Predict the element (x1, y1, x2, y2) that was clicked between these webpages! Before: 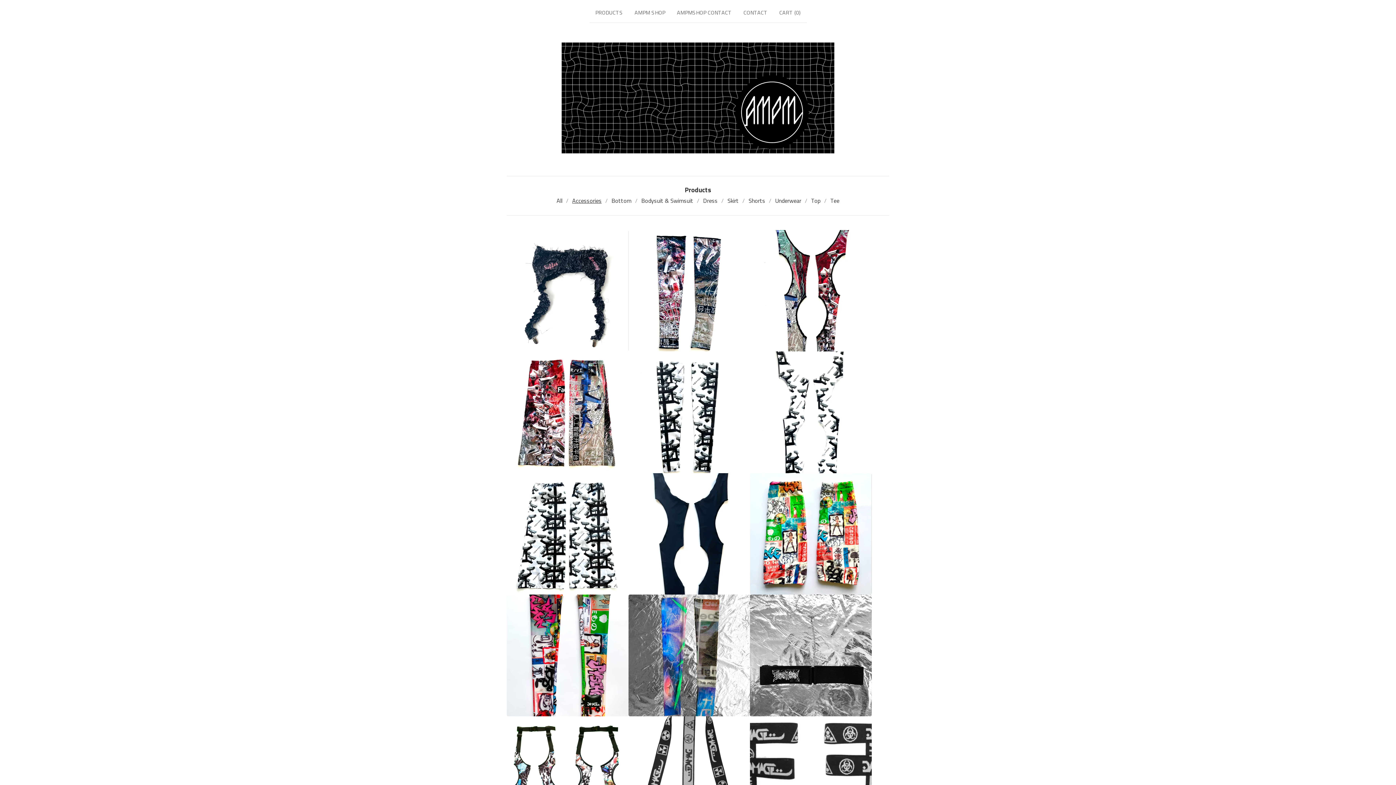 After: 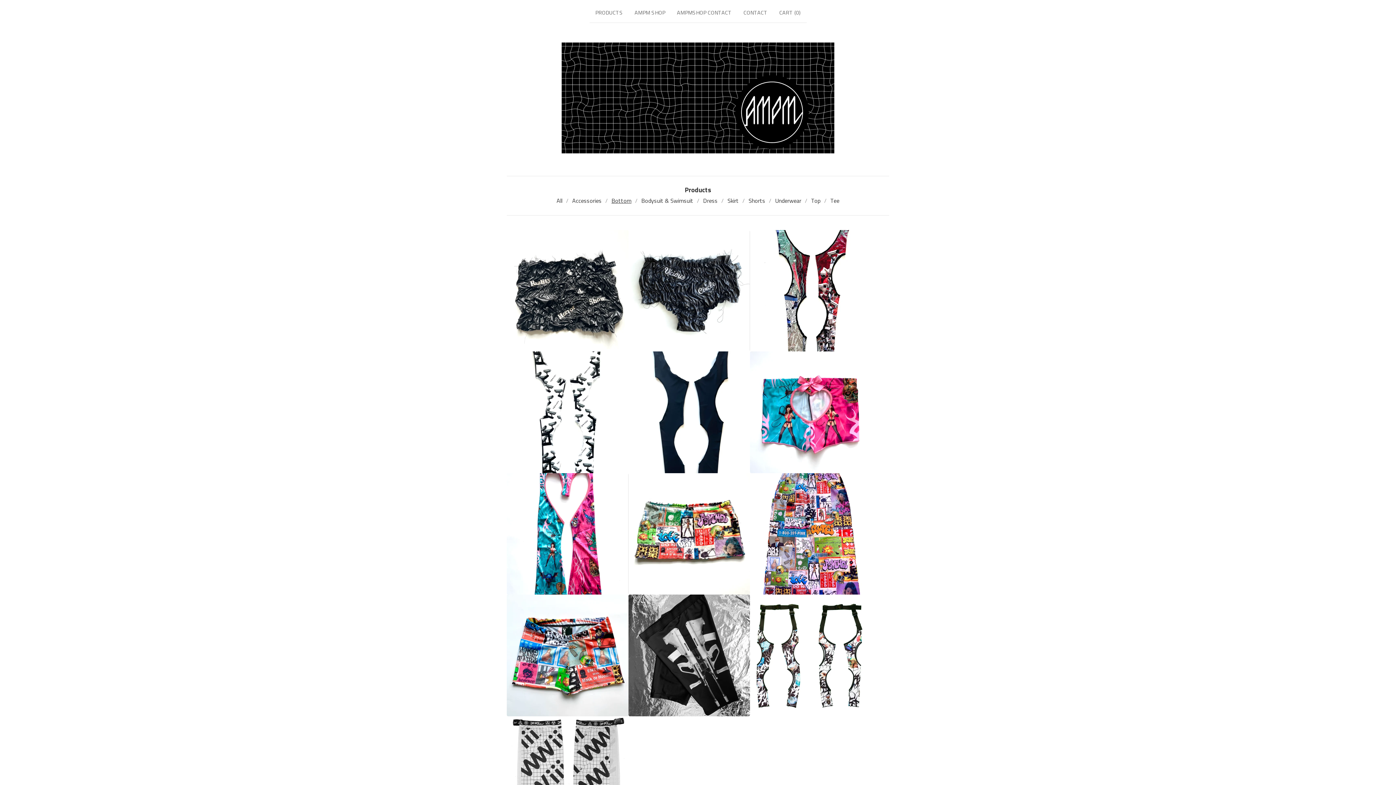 Action: bbox: (608, 194, 635, 206) label: Bottom